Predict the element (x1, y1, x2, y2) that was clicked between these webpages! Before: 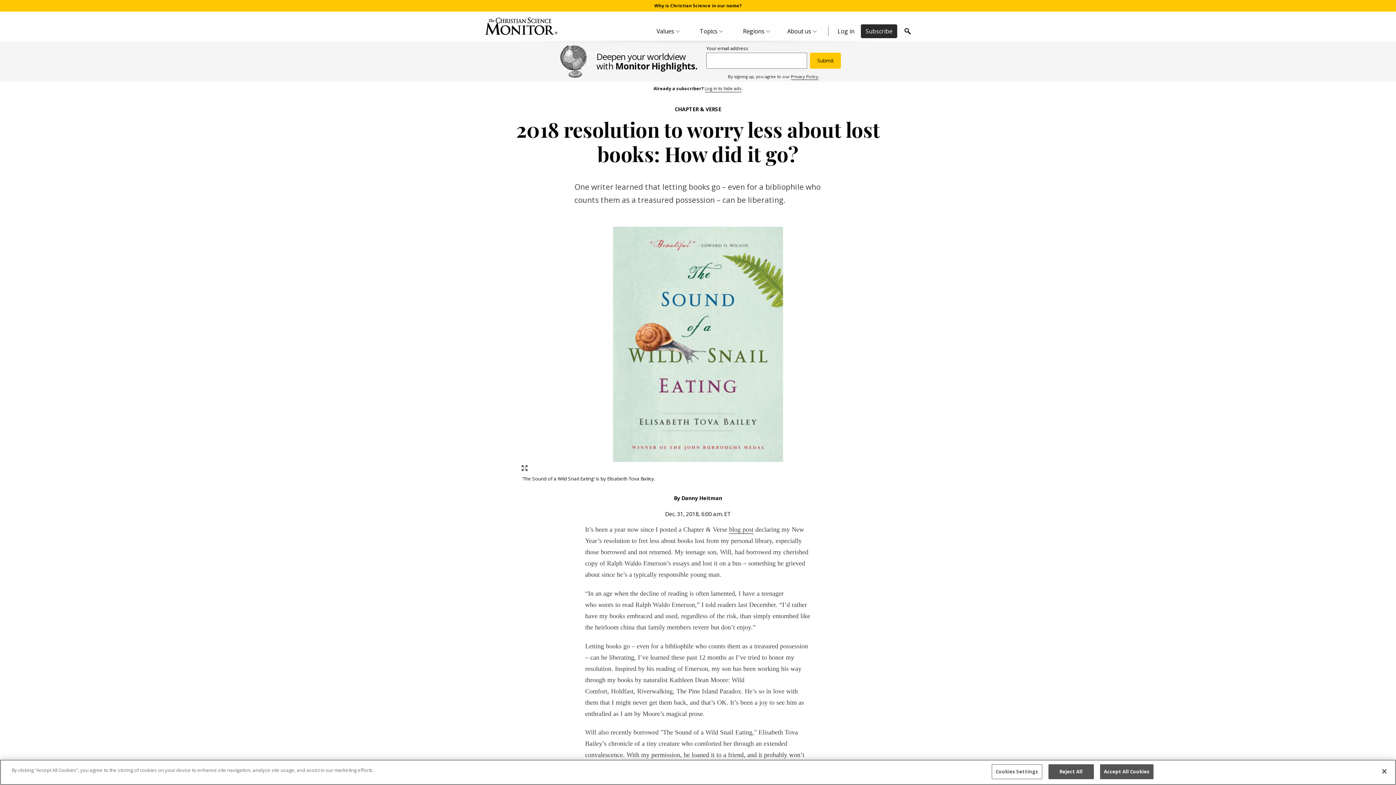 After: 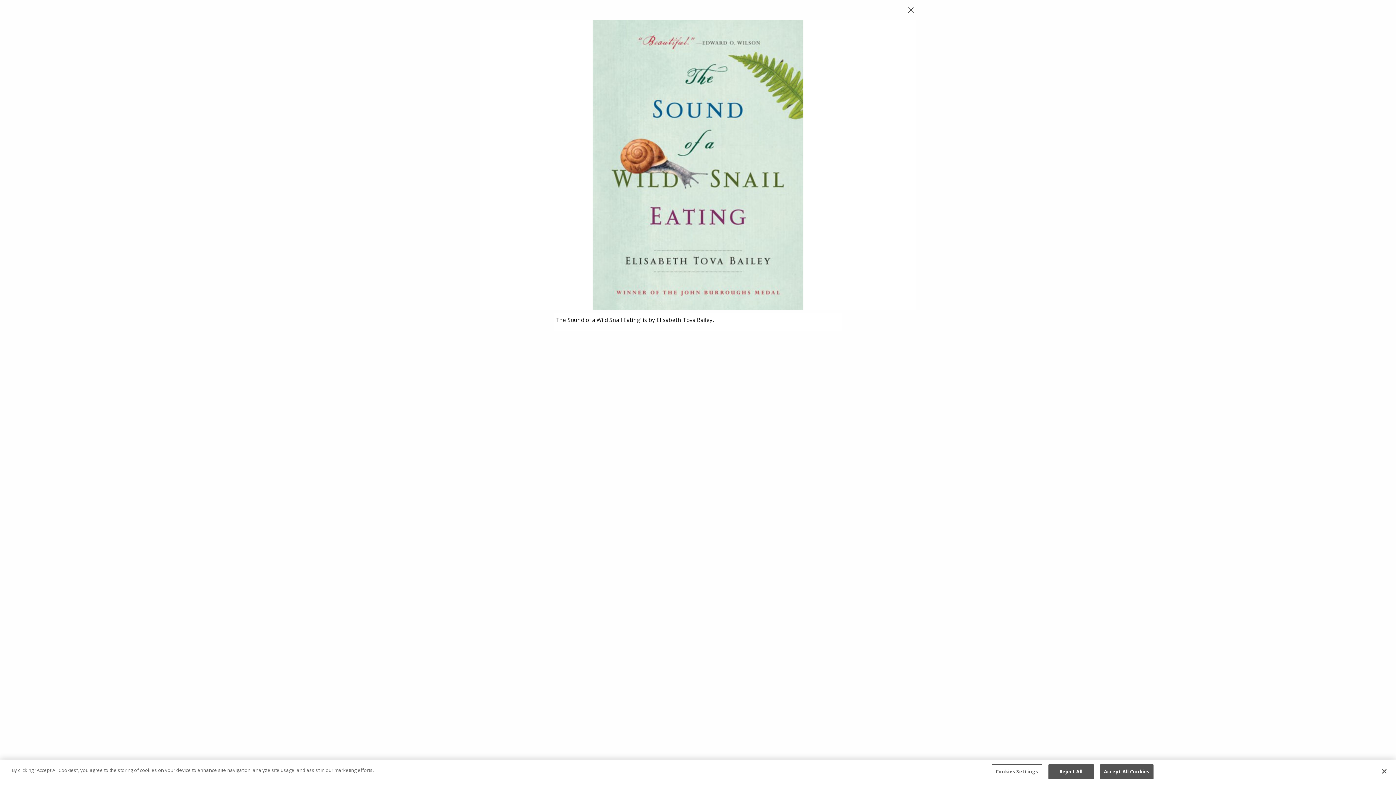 Action: bbox: (521, 465, 527, 471)